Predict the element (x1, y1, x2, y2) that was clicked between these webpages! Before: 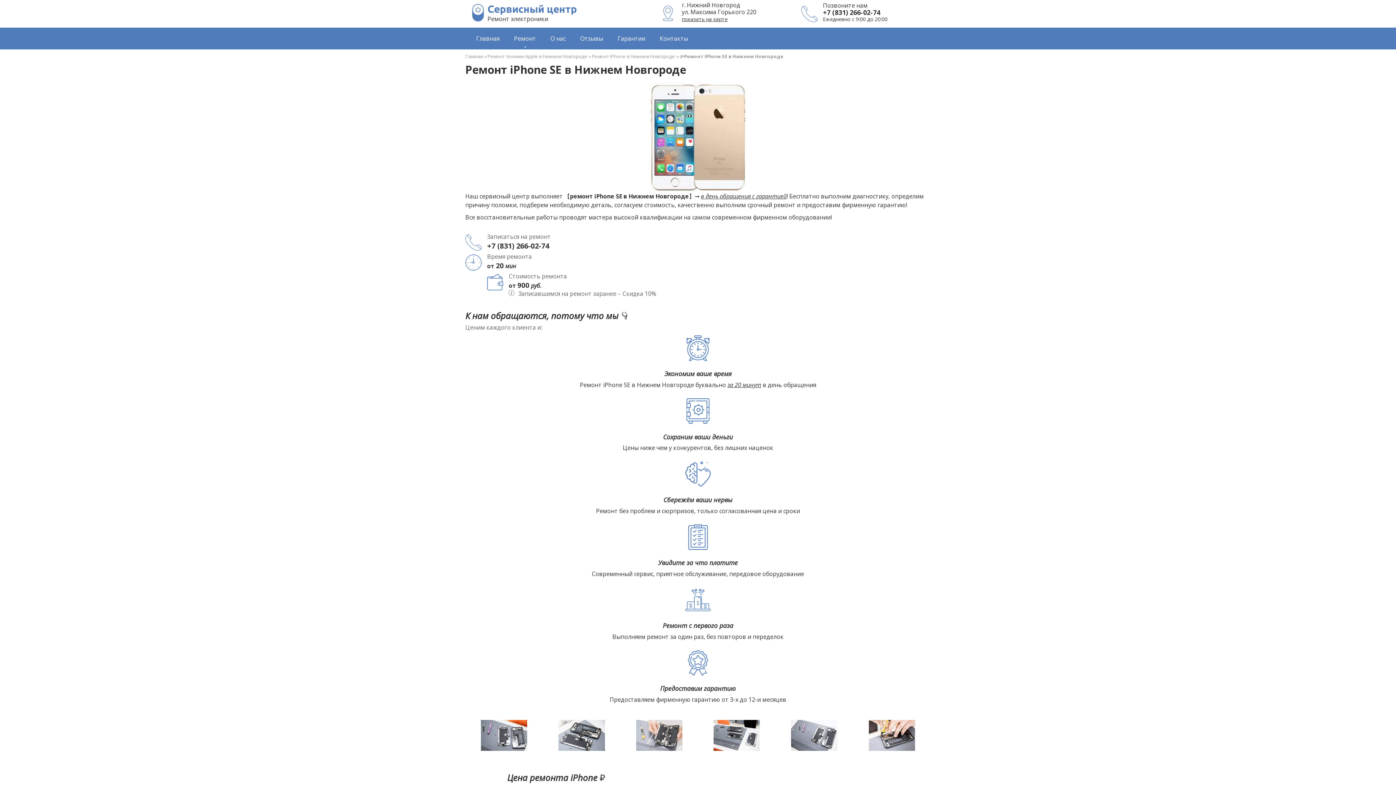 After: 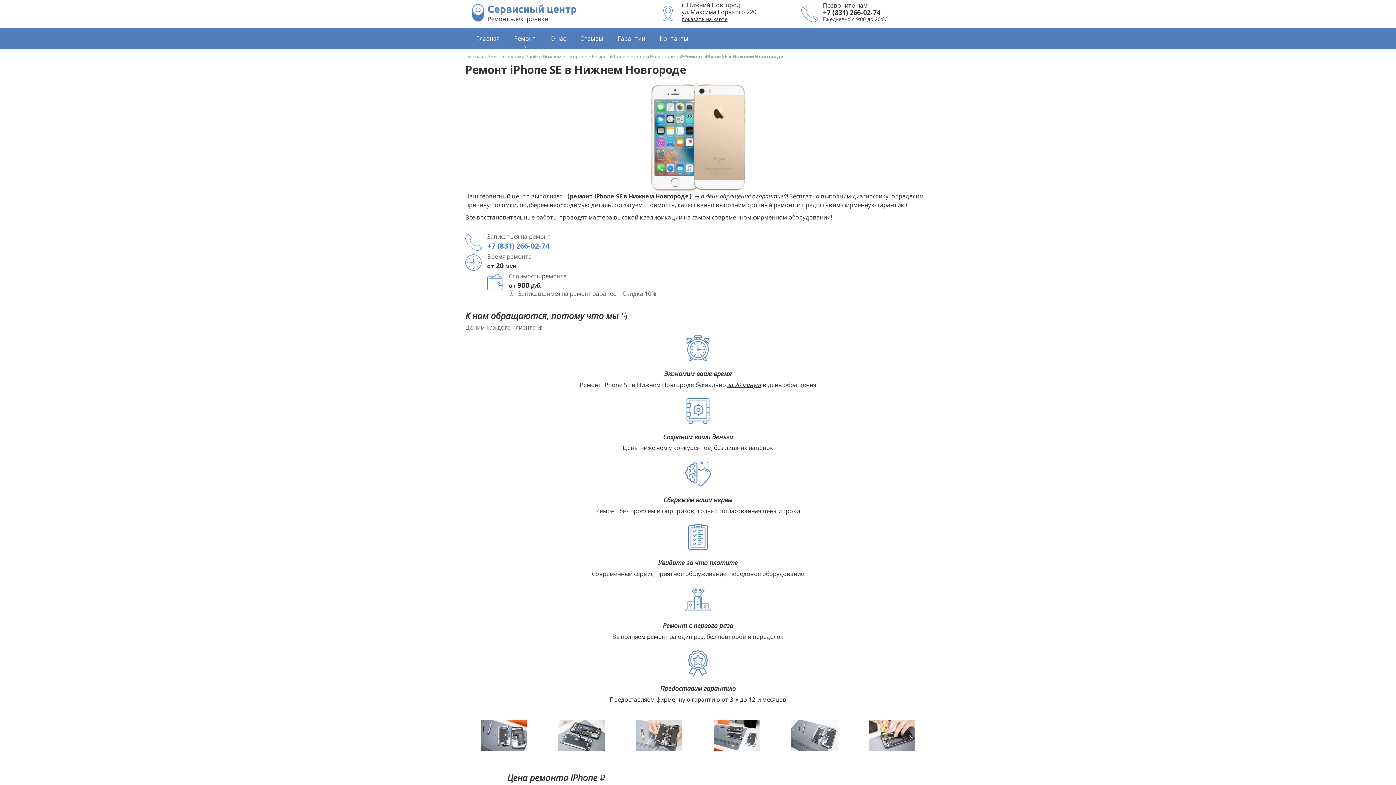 Action: label: +7 (831) 266-02-74 bbox: (487, 241, 549, 250)